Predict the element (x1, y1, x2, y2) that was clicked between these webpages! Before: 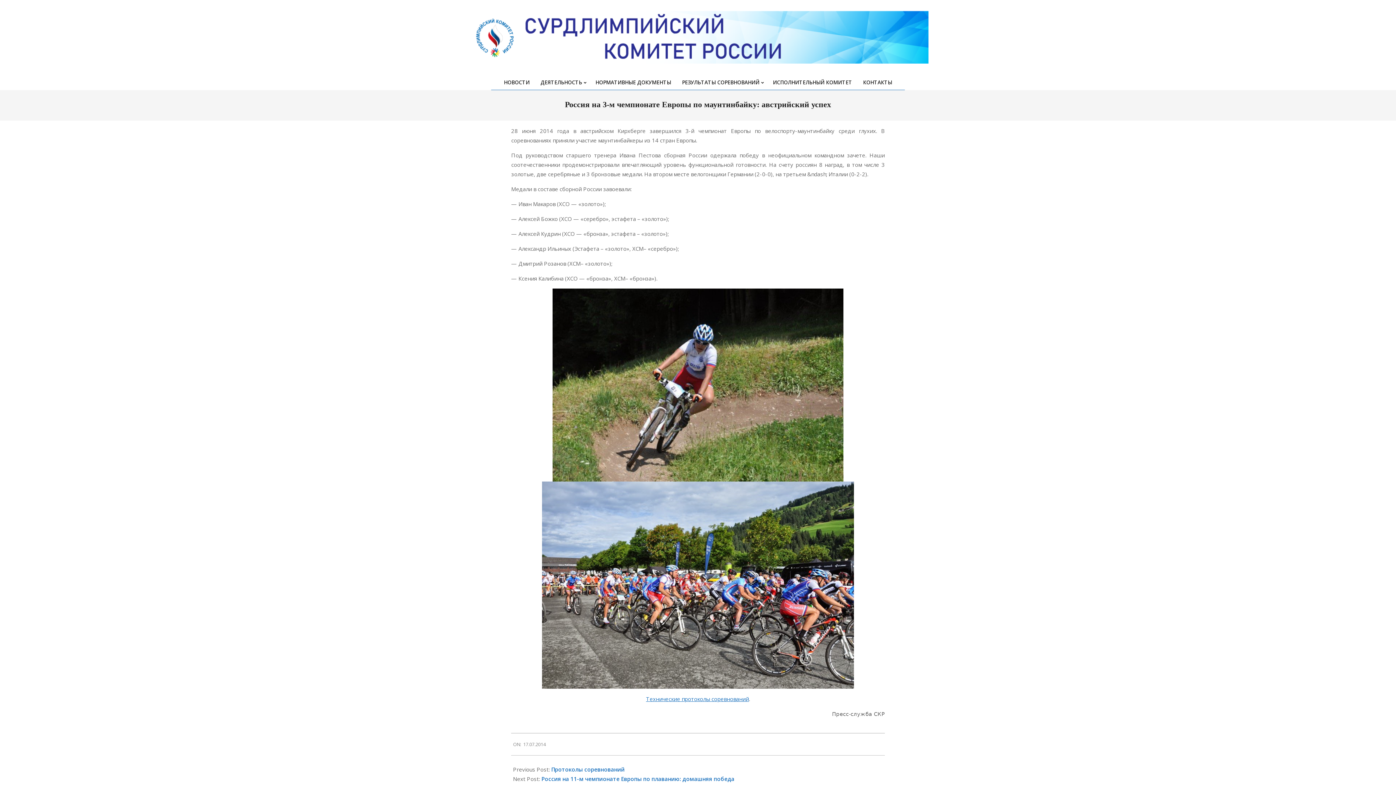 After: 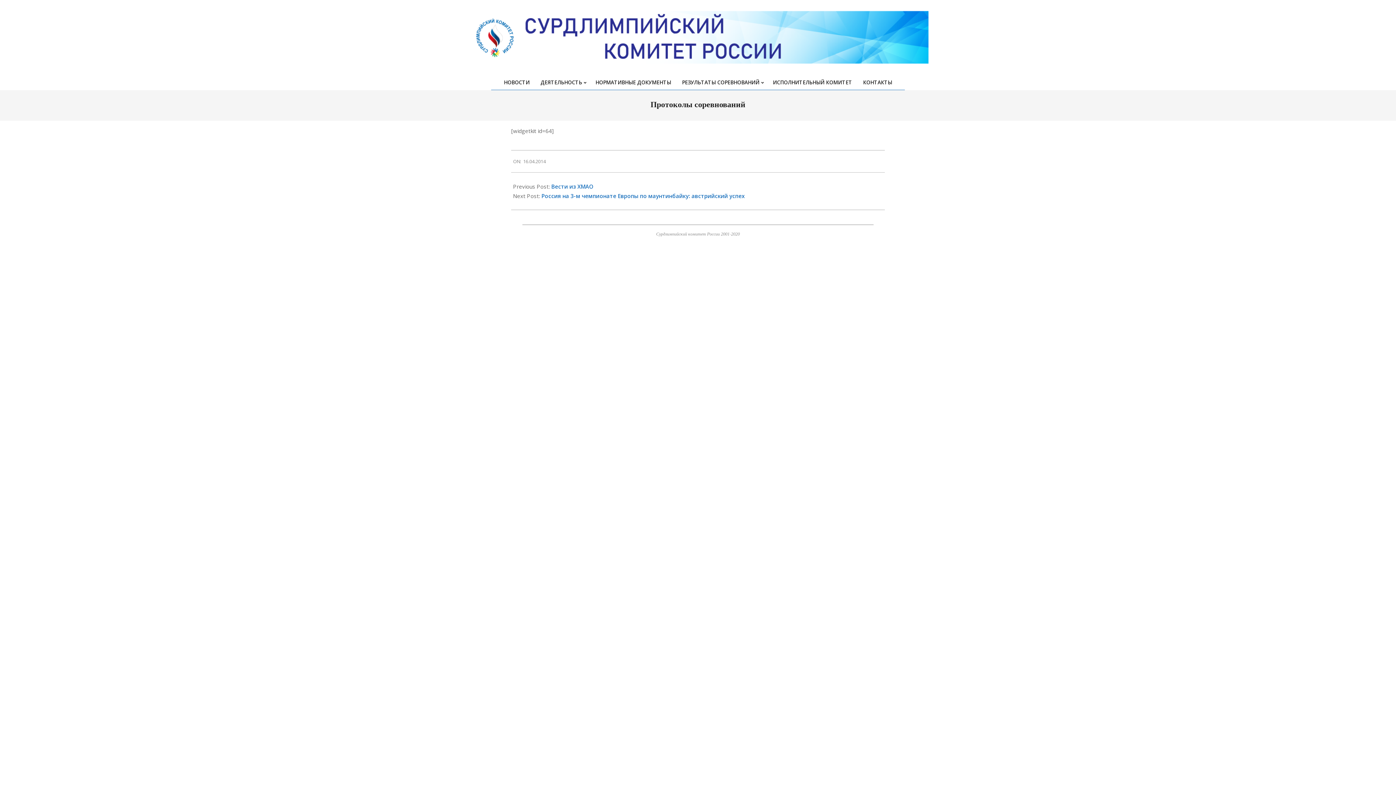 Action: bbox: (551, 766, 624, 773) label: Протоколы соревнований